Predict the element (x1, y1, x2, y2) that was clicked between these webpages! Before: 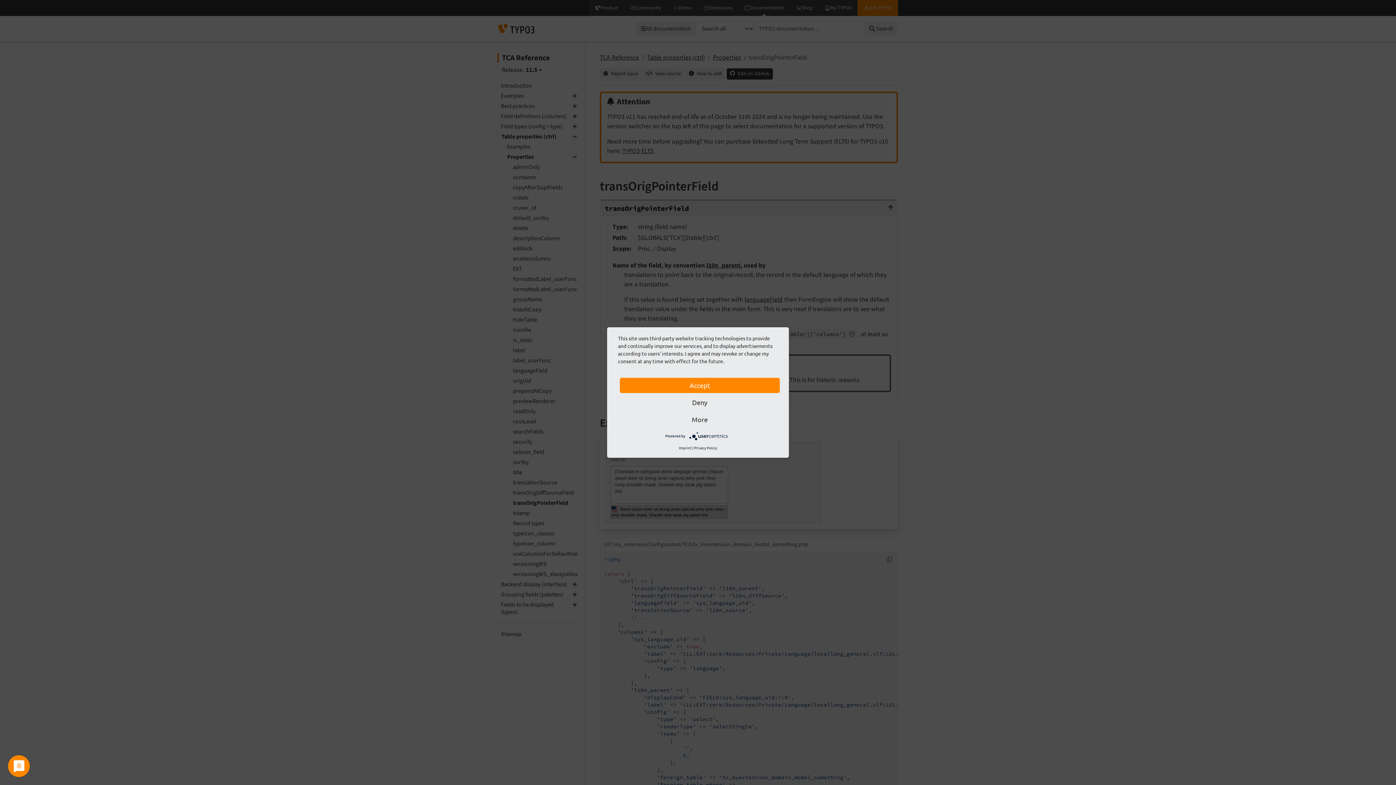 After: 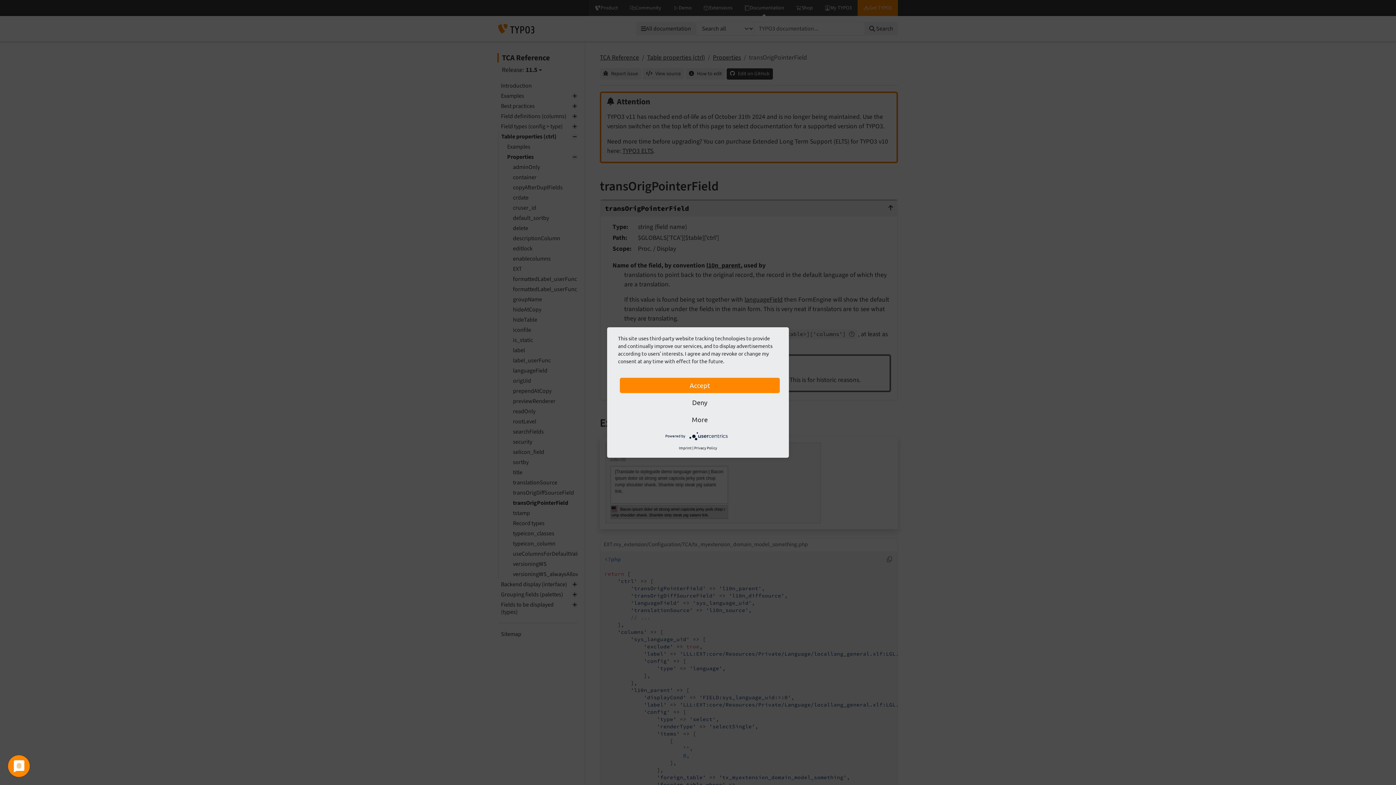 Action: bbox: (689, 433, 730, 438)